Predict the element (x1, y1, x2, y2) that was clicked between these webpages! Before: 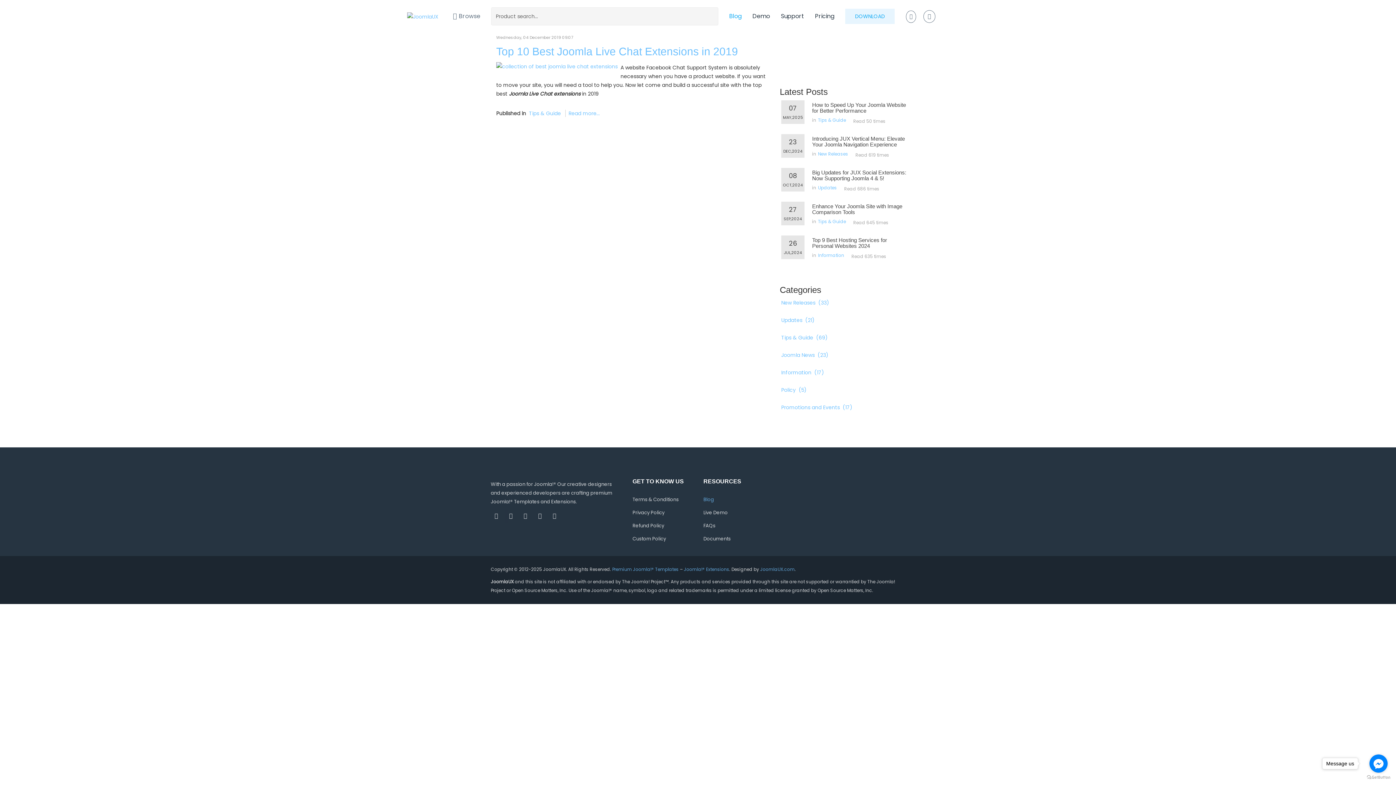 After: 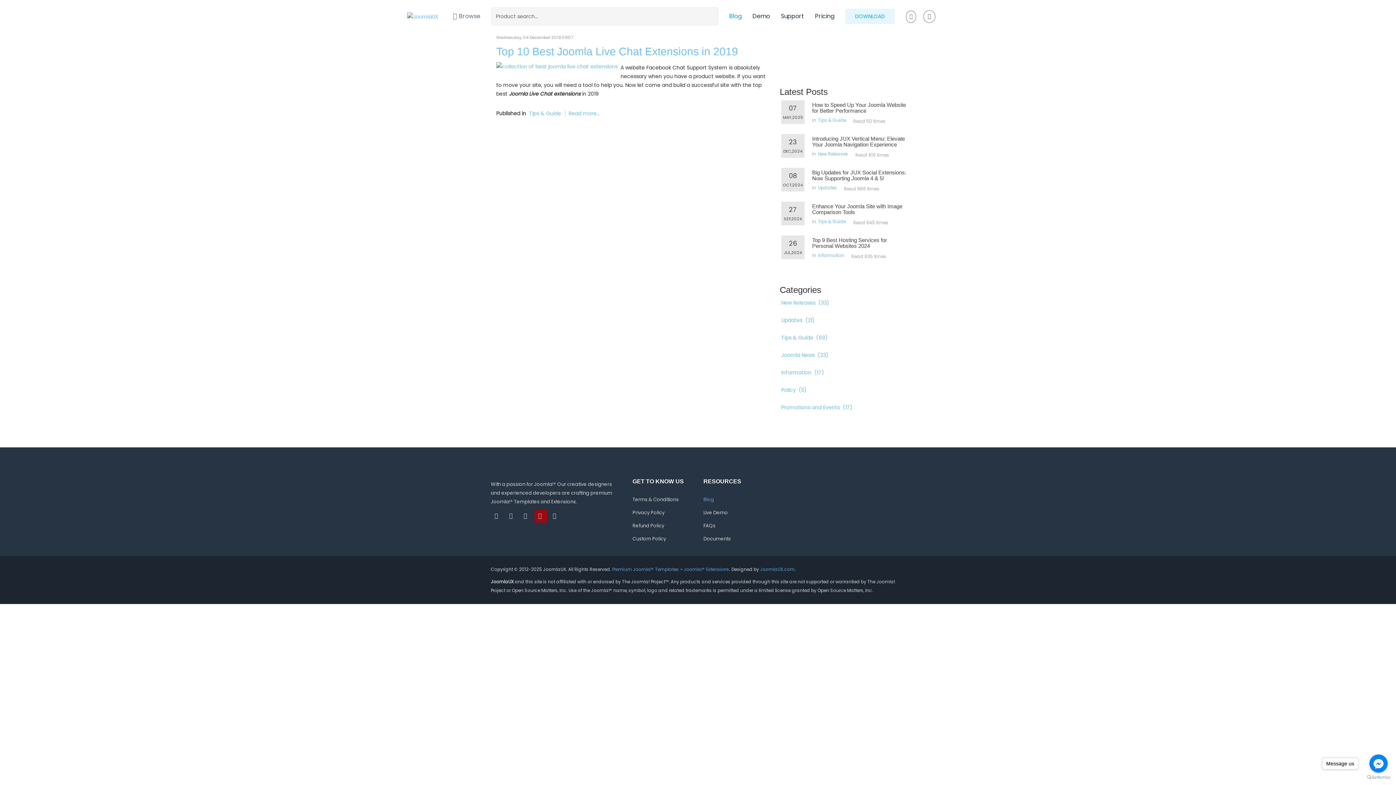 Action: bbox: (534, 510, 547, 522) label:  